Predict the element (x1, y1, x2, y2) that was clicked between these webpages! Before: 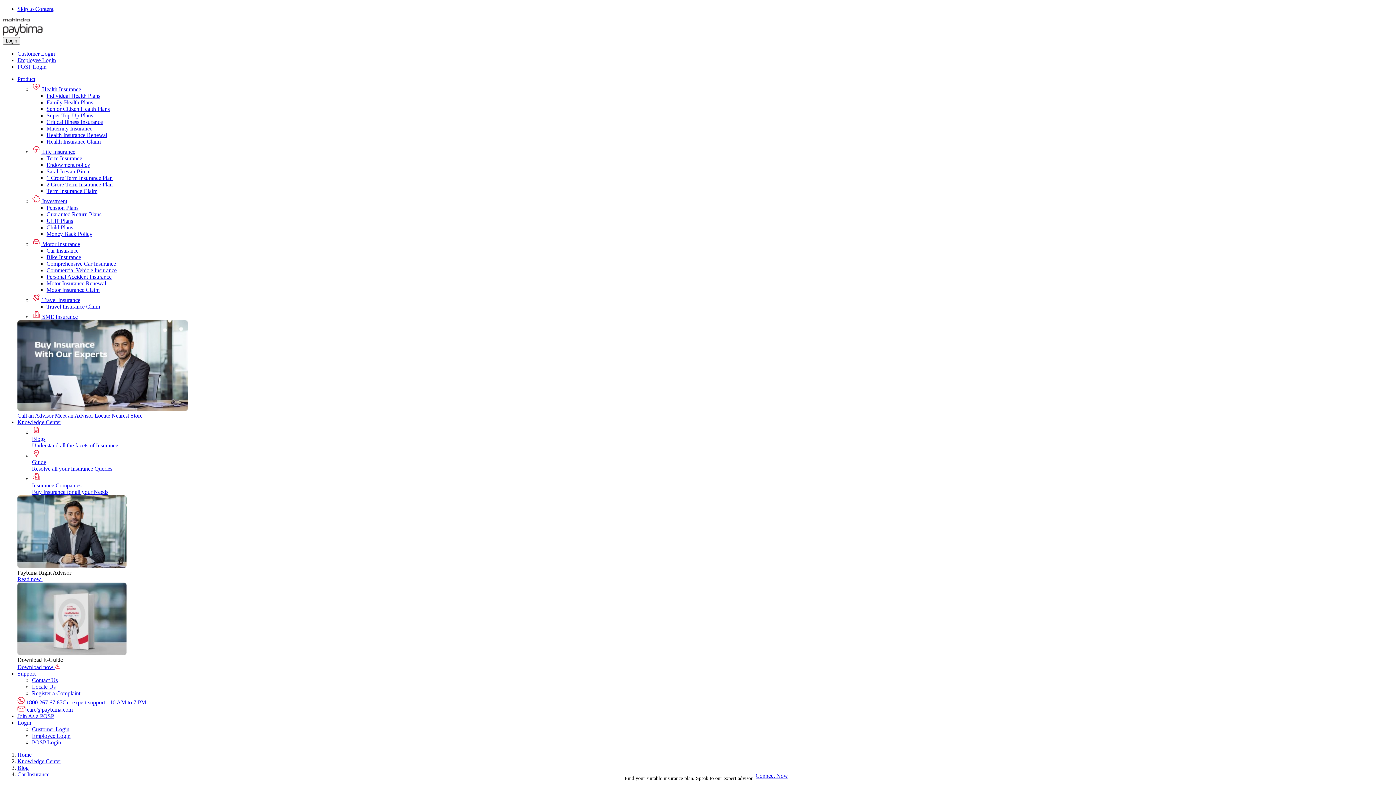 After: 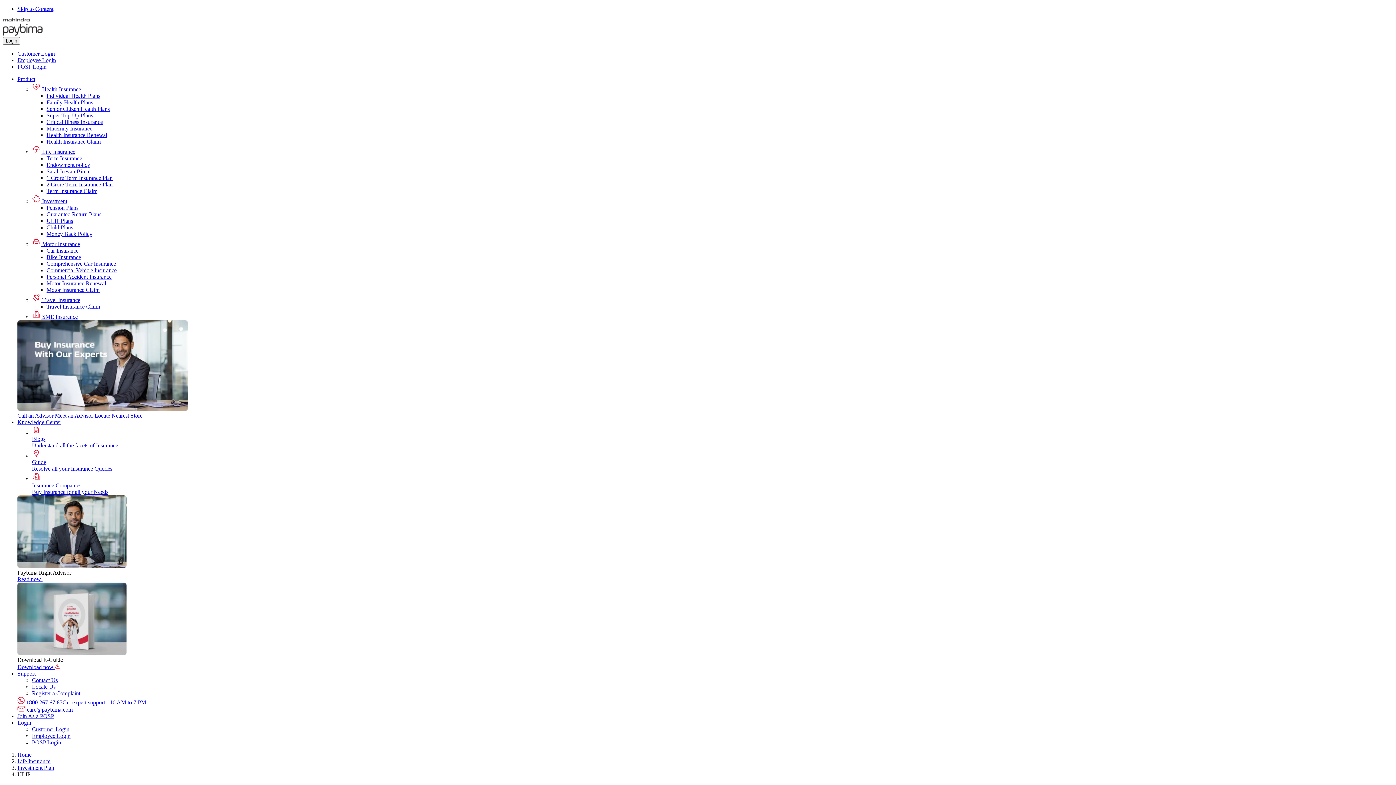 Action: bbox: (46, 217, 73, 224) label: ULIP Plans